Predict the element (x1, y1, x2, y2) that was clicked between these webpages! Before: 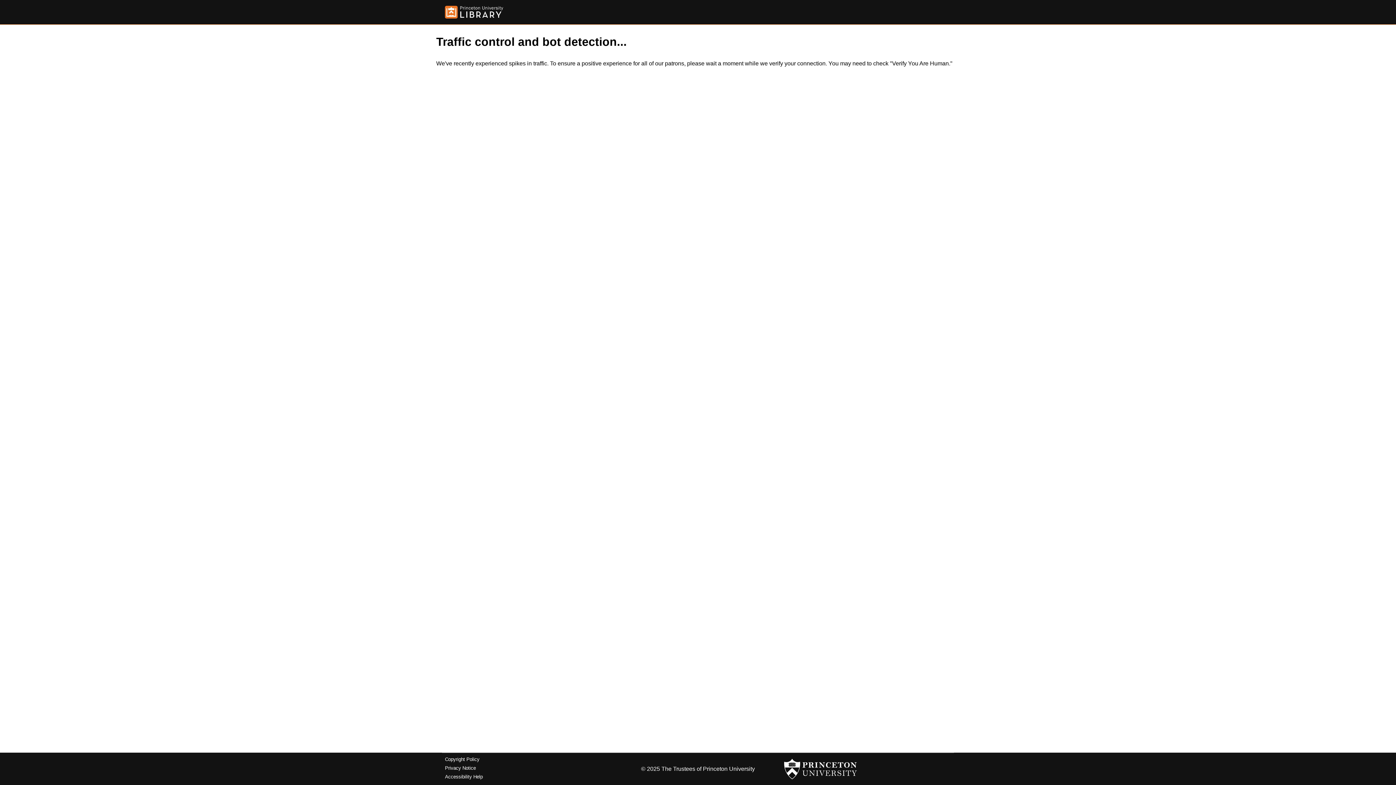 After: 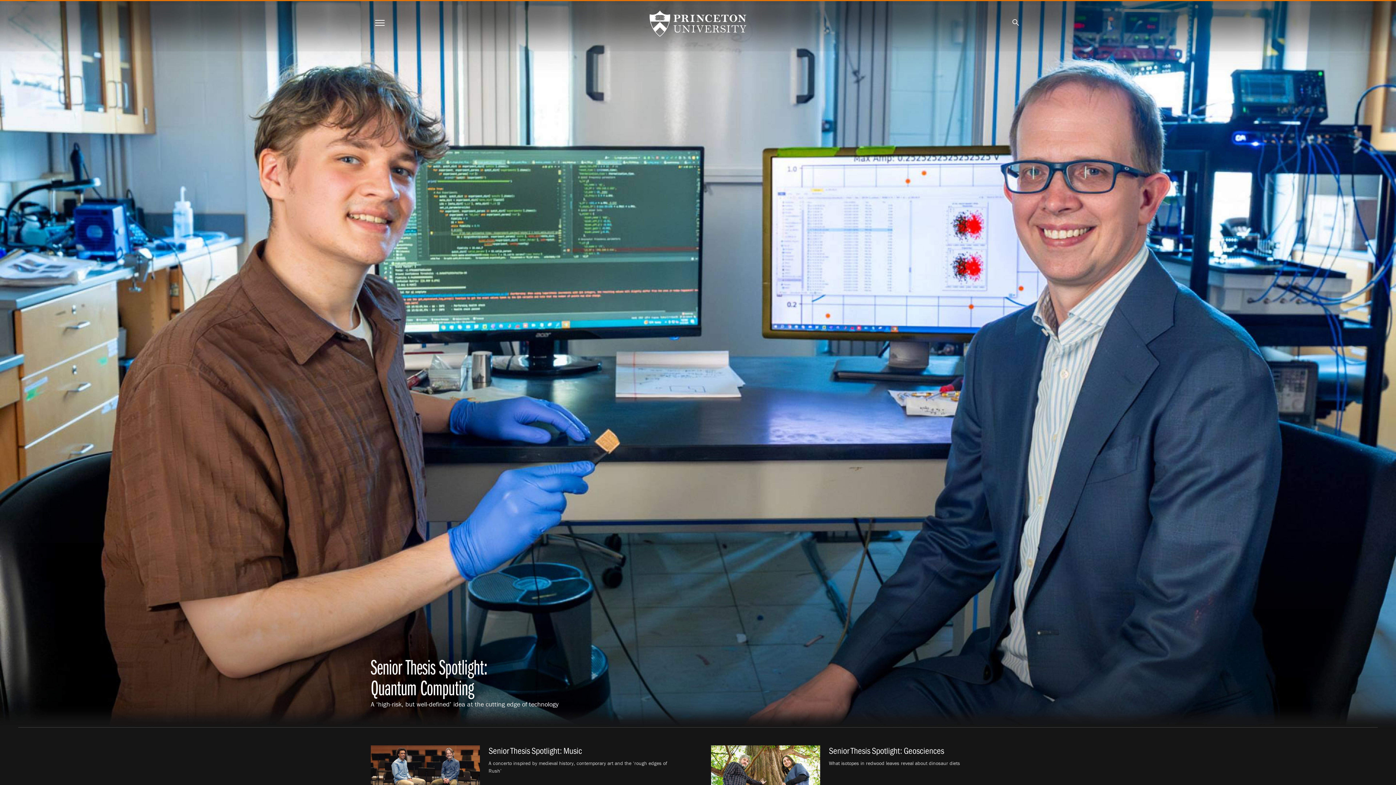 Action: bbox: (784, 756, 857, 782)